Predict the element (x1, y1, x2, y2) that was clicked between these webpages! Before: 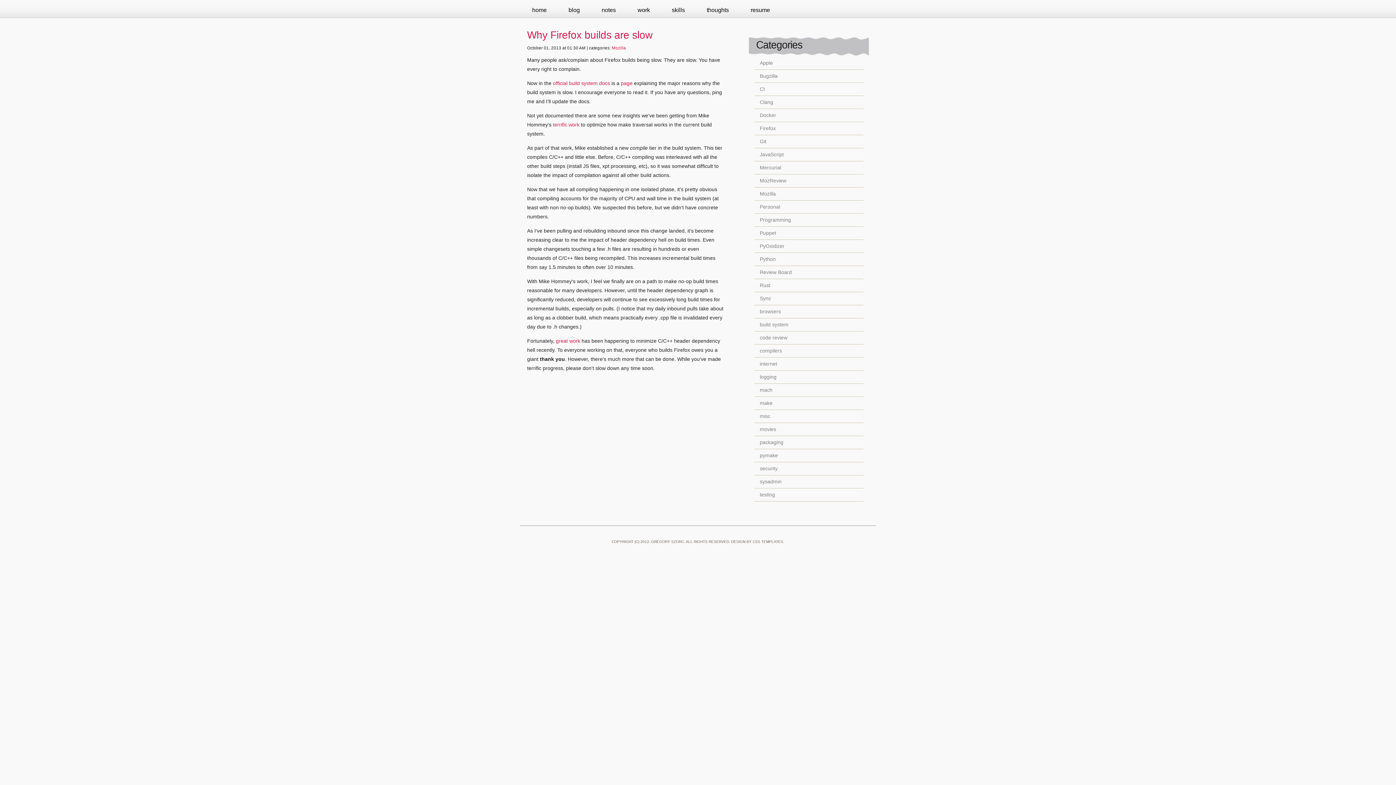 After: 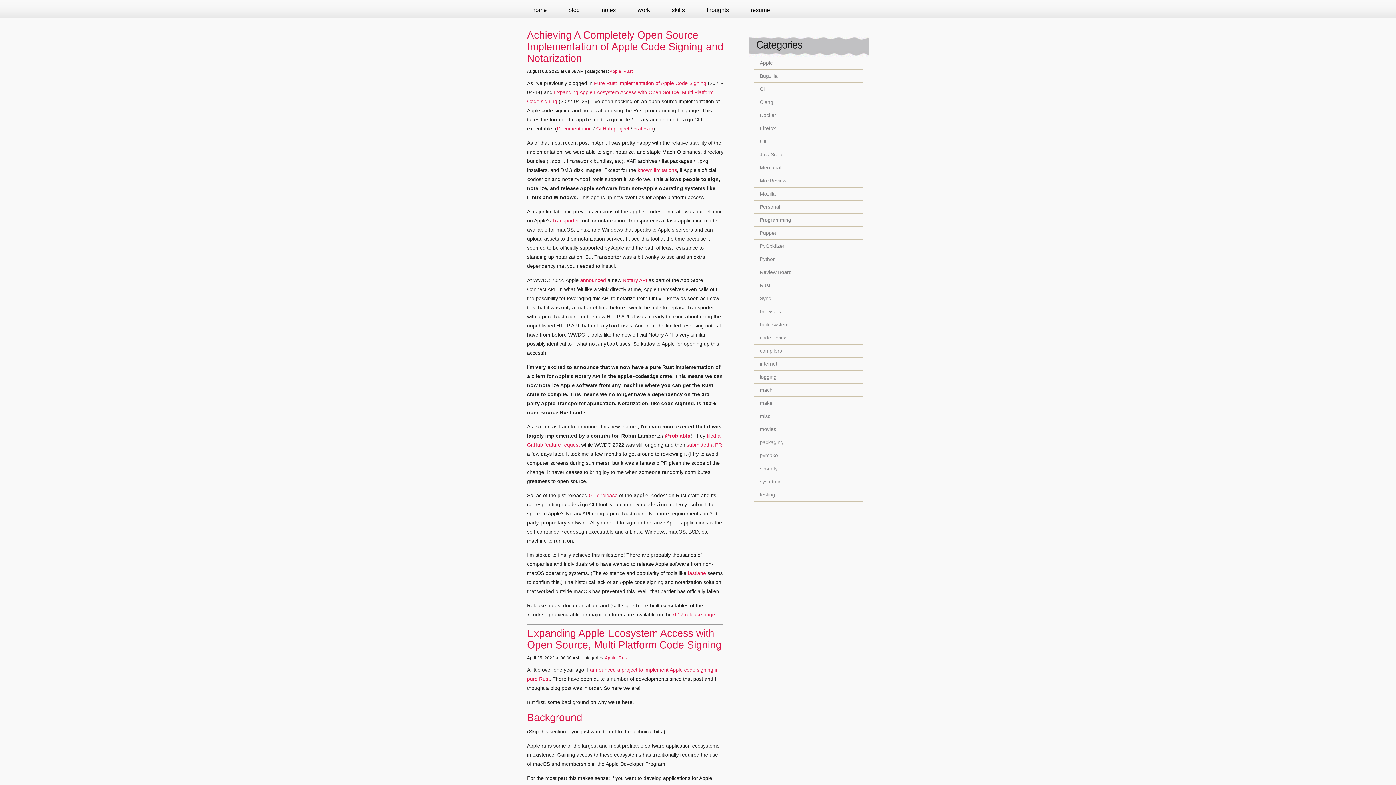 Action: bbox: (760, 60, 773, 65) label: Apple